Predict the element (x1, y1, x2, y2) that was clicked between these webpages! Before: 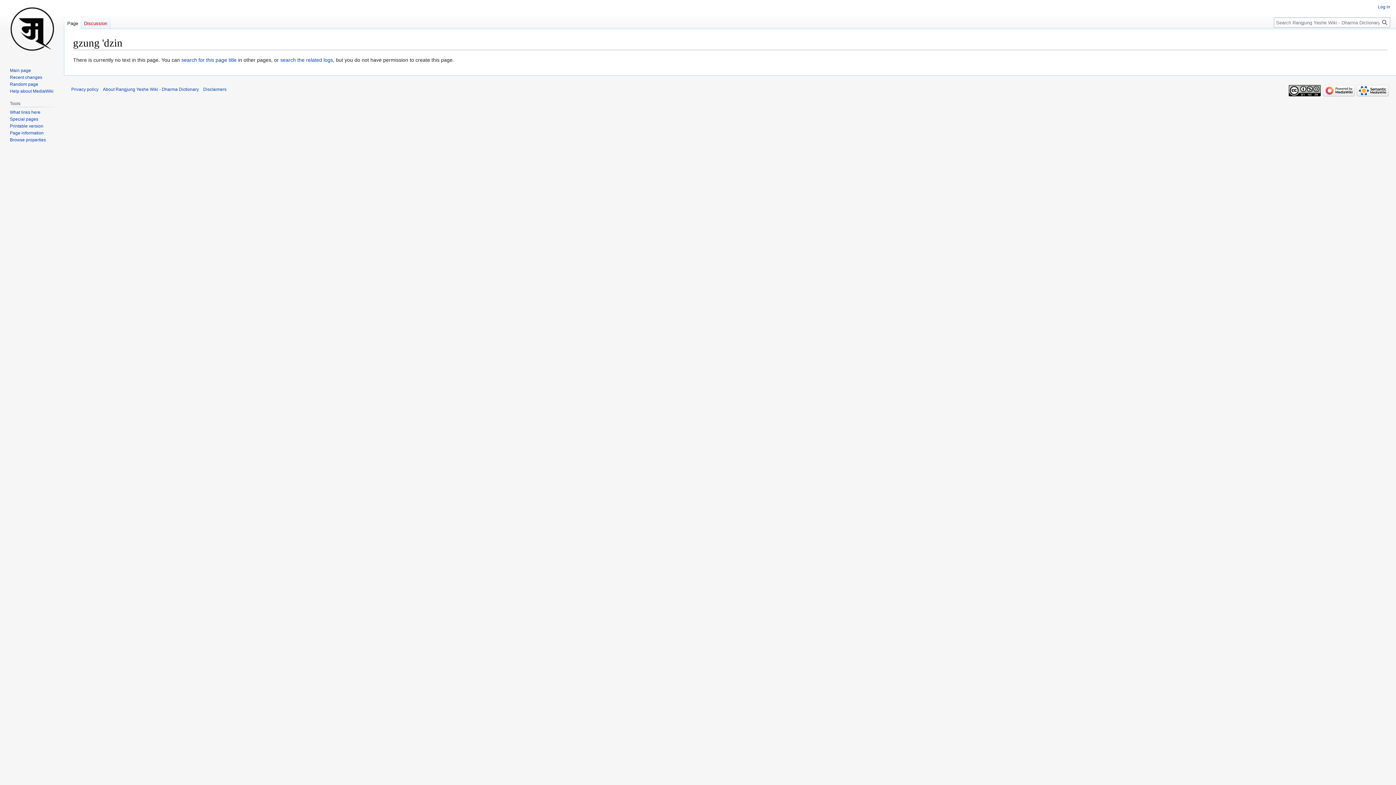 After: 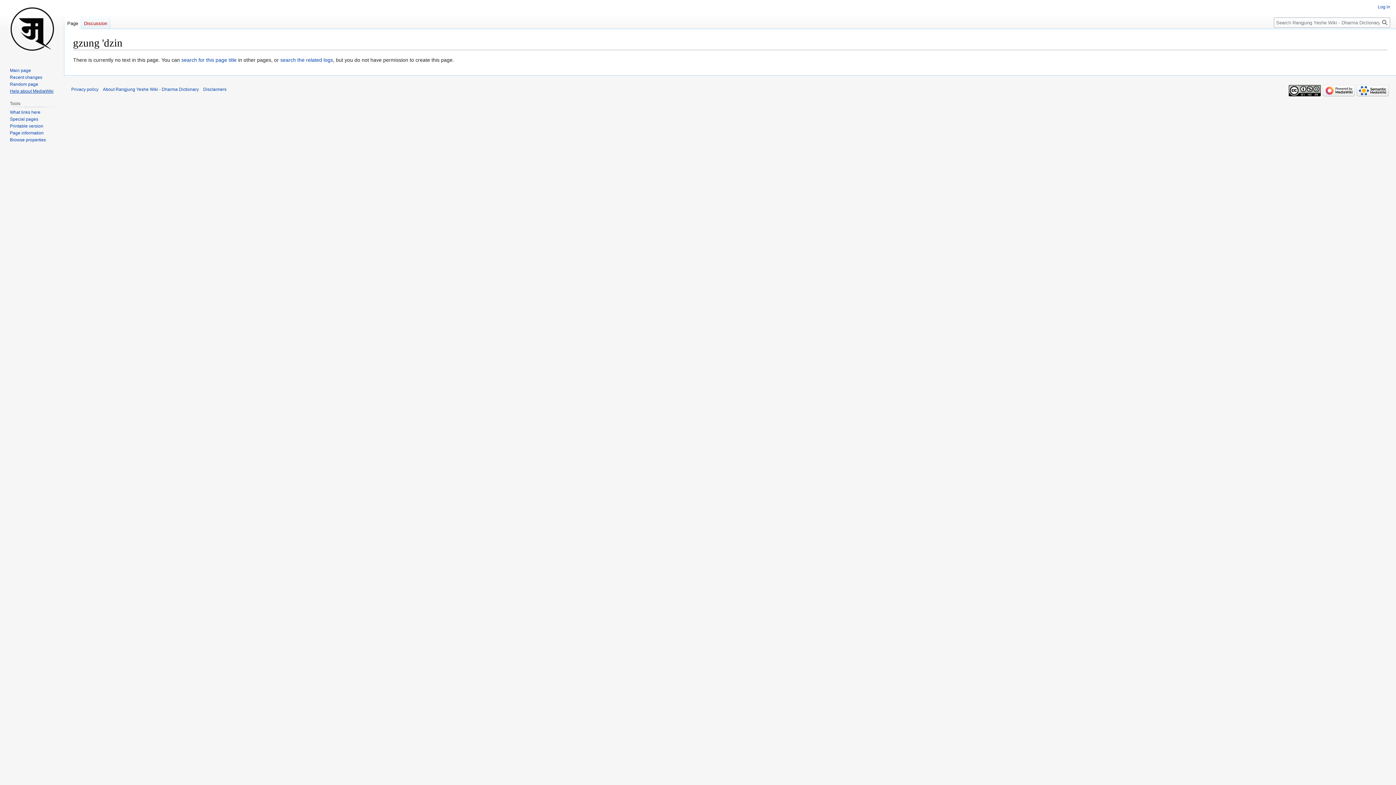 Action: bbox: (9, 88, 53, 93) label: Help about MediaWiki